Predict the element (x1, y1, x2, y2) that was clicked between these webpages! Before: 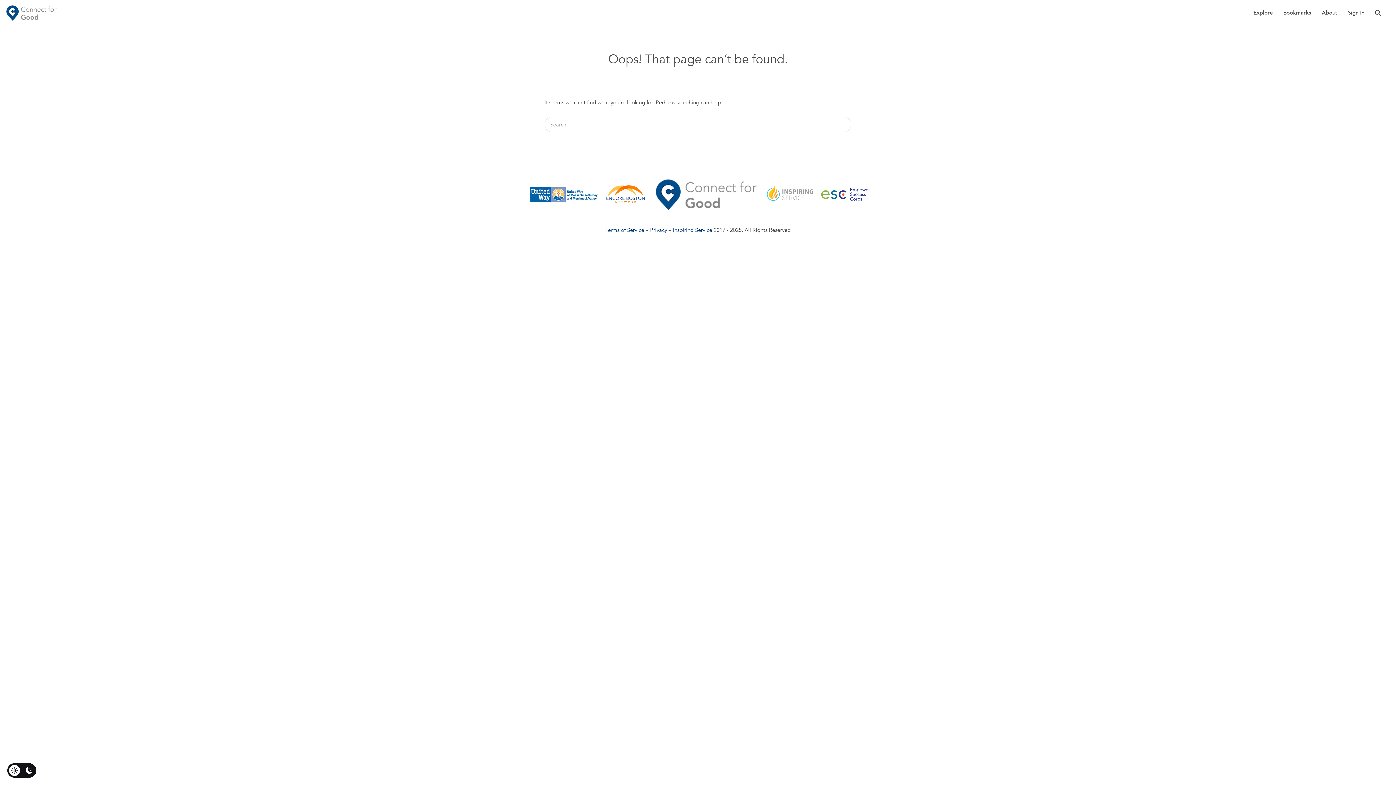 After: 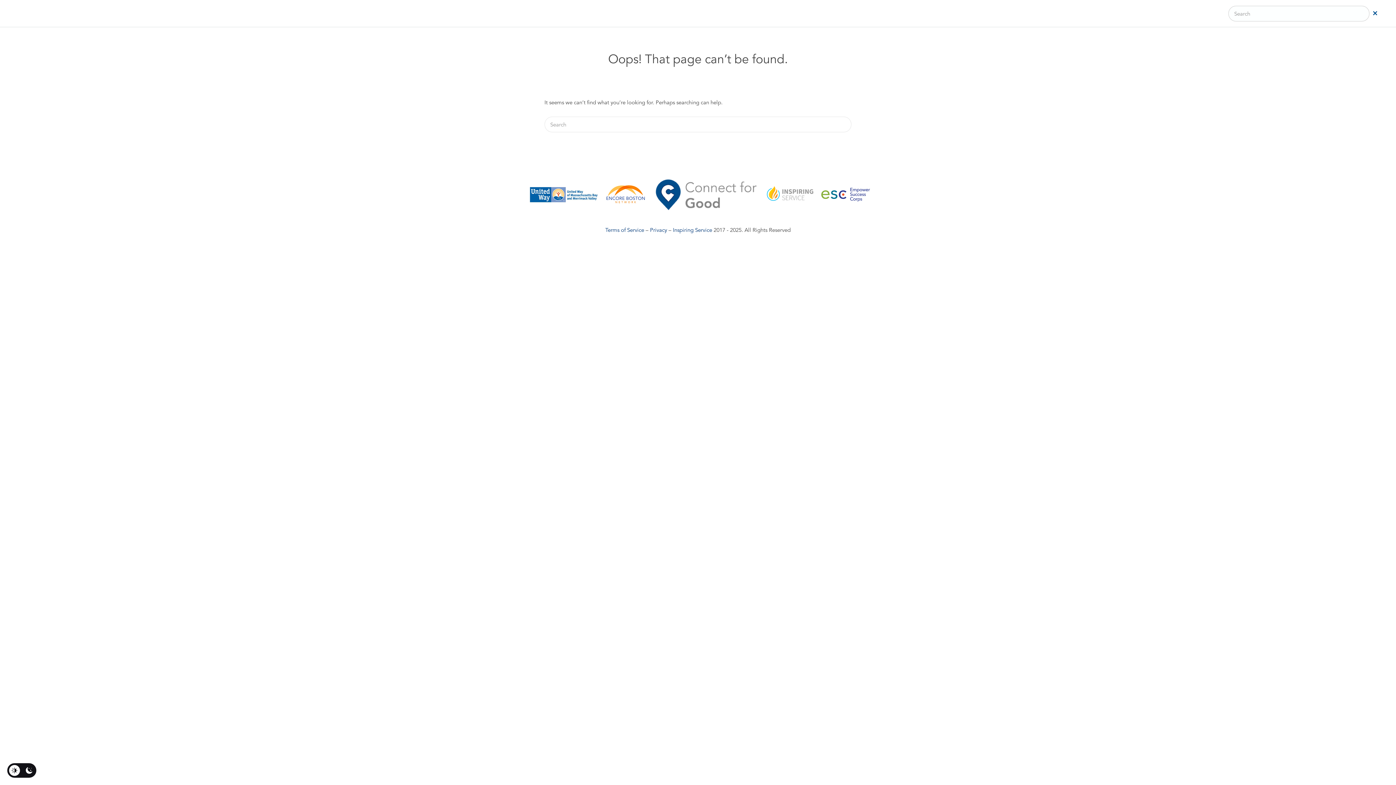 Action: bbox: (1375, 2, 1381, 24)